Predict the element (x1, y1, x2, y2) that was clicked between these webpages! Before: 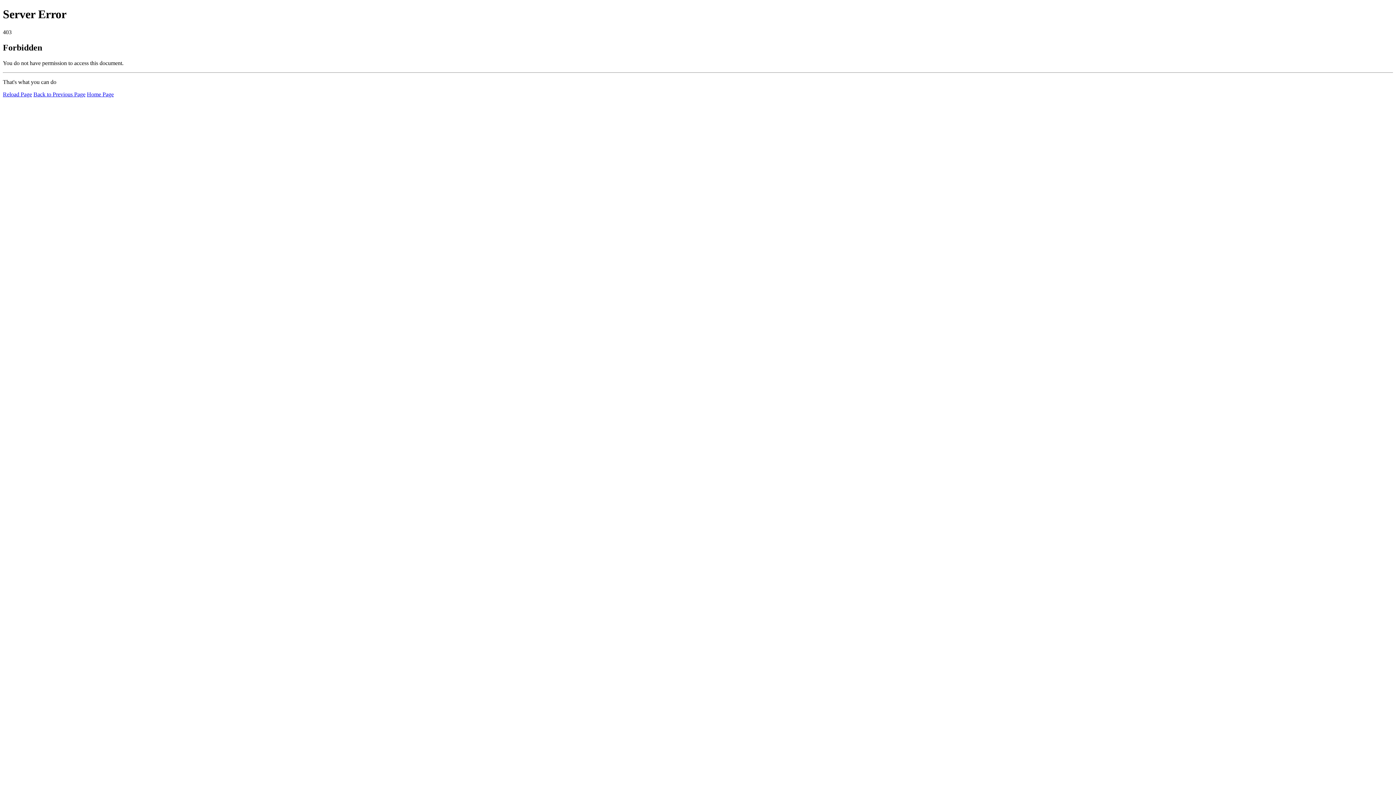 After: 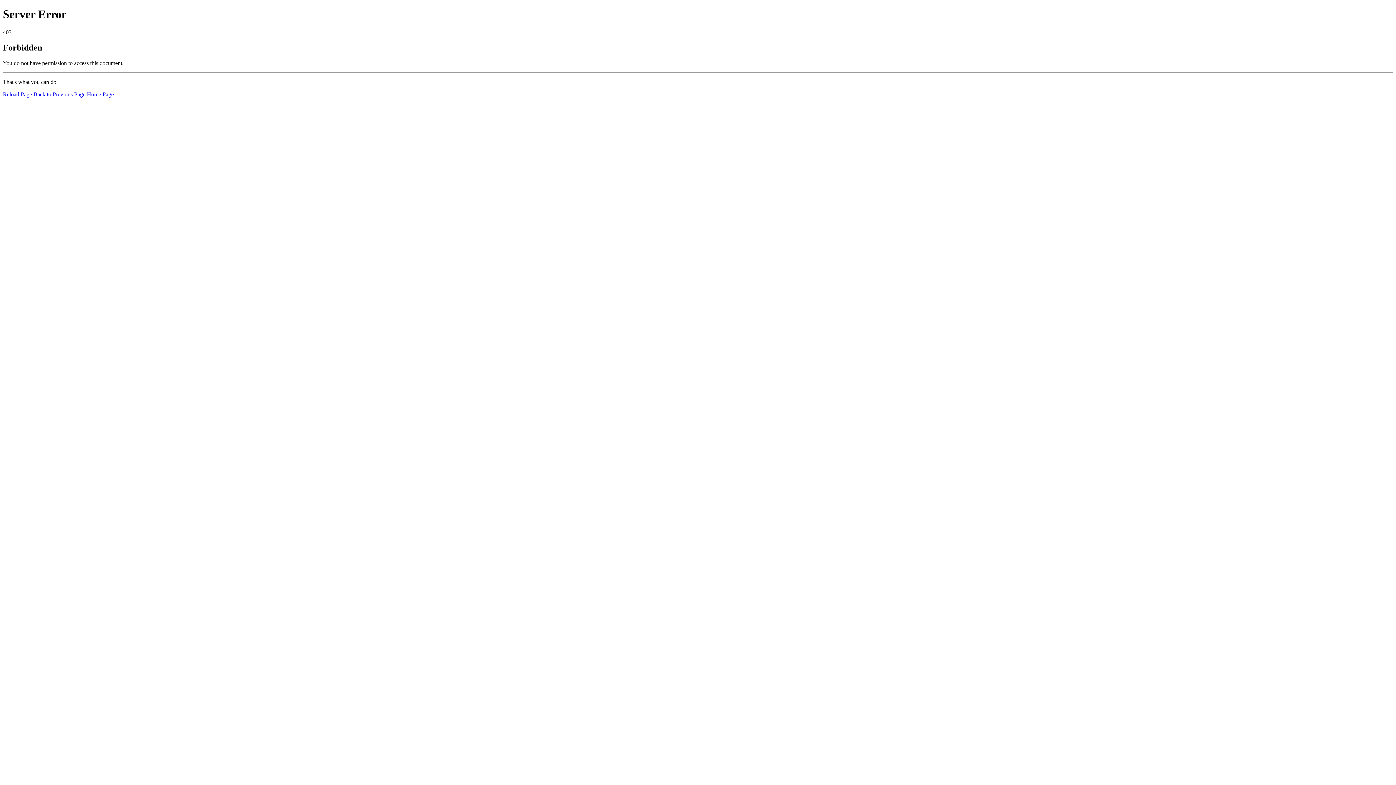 Action: bbox: (86, 91, 113, 97) label: Home Page